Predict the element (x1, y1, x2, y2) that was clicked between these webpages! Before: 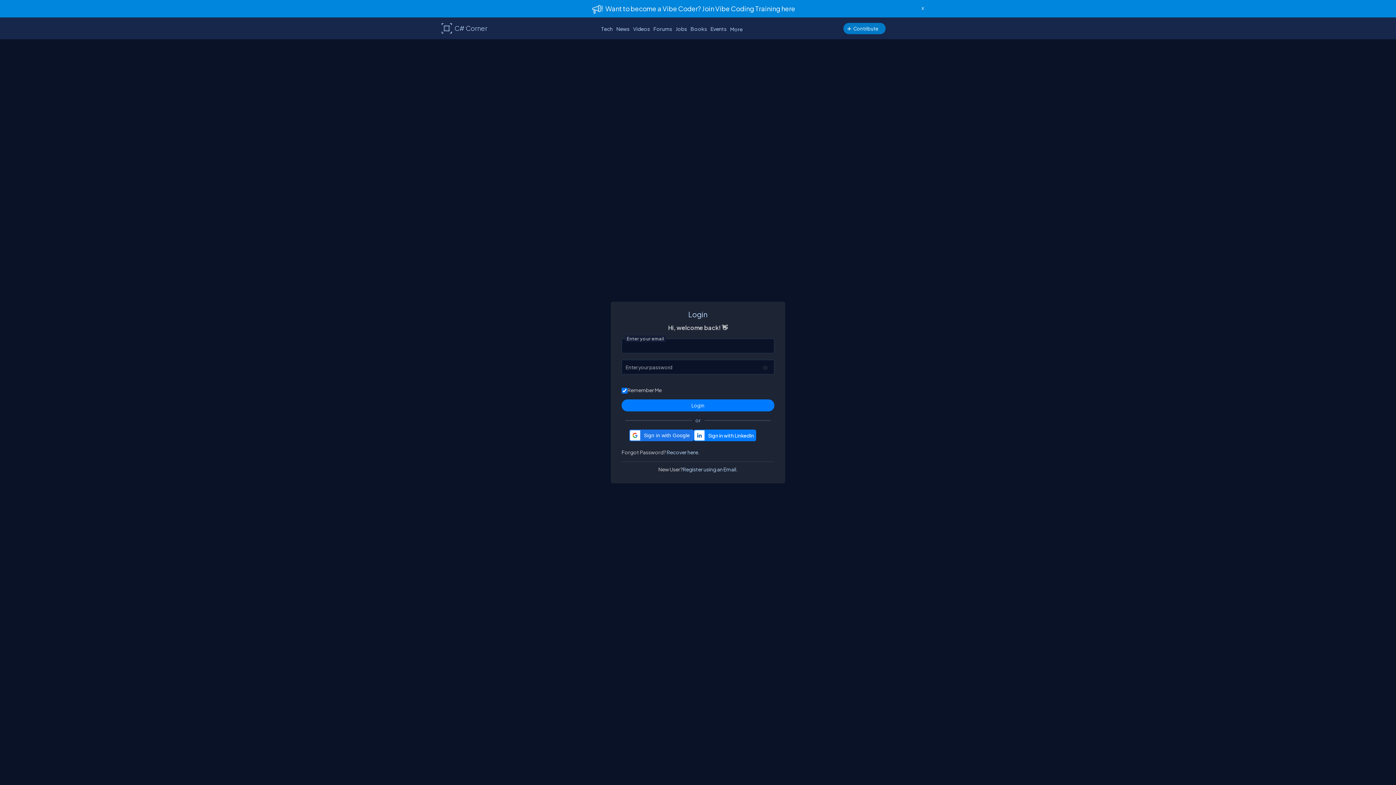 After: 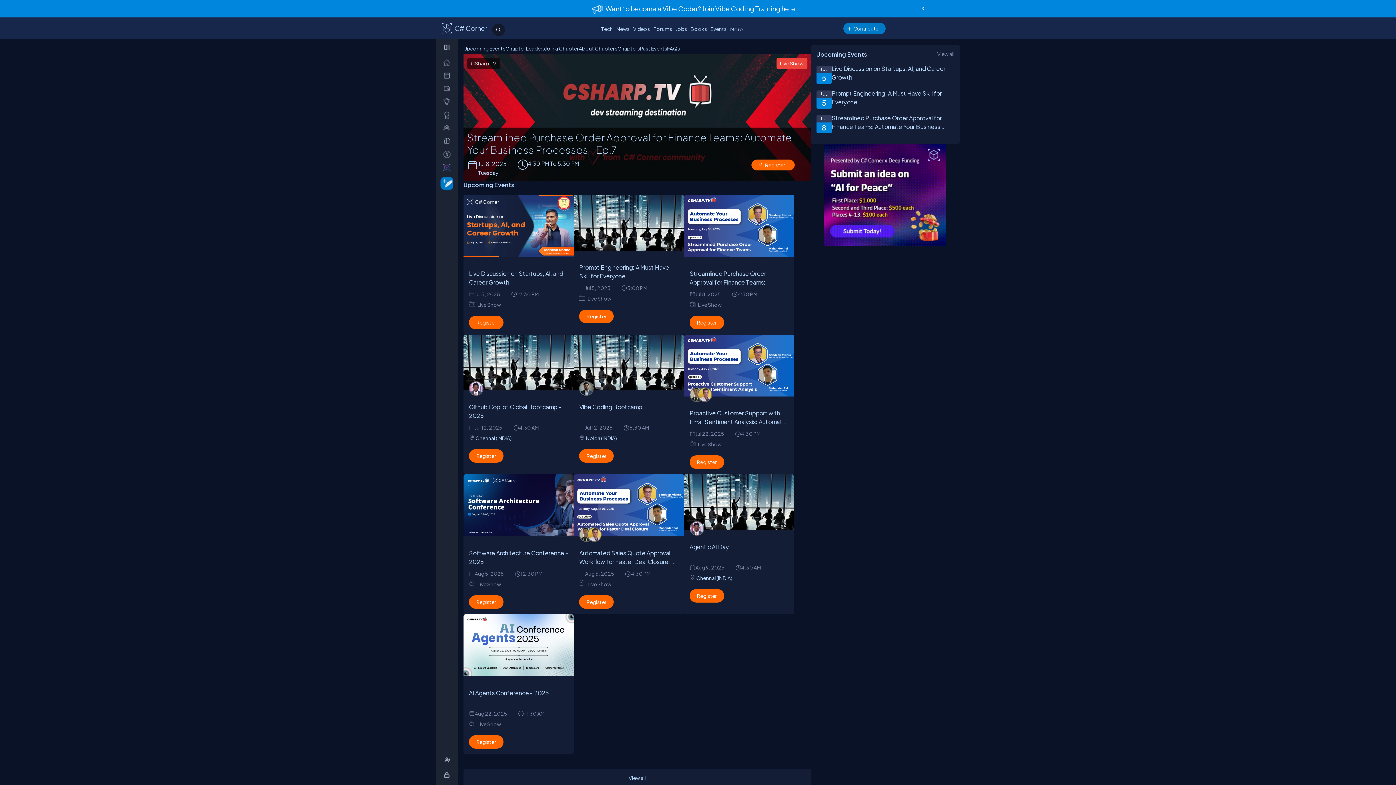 Action: bbox: (708, 23, 728, 33) label: Events